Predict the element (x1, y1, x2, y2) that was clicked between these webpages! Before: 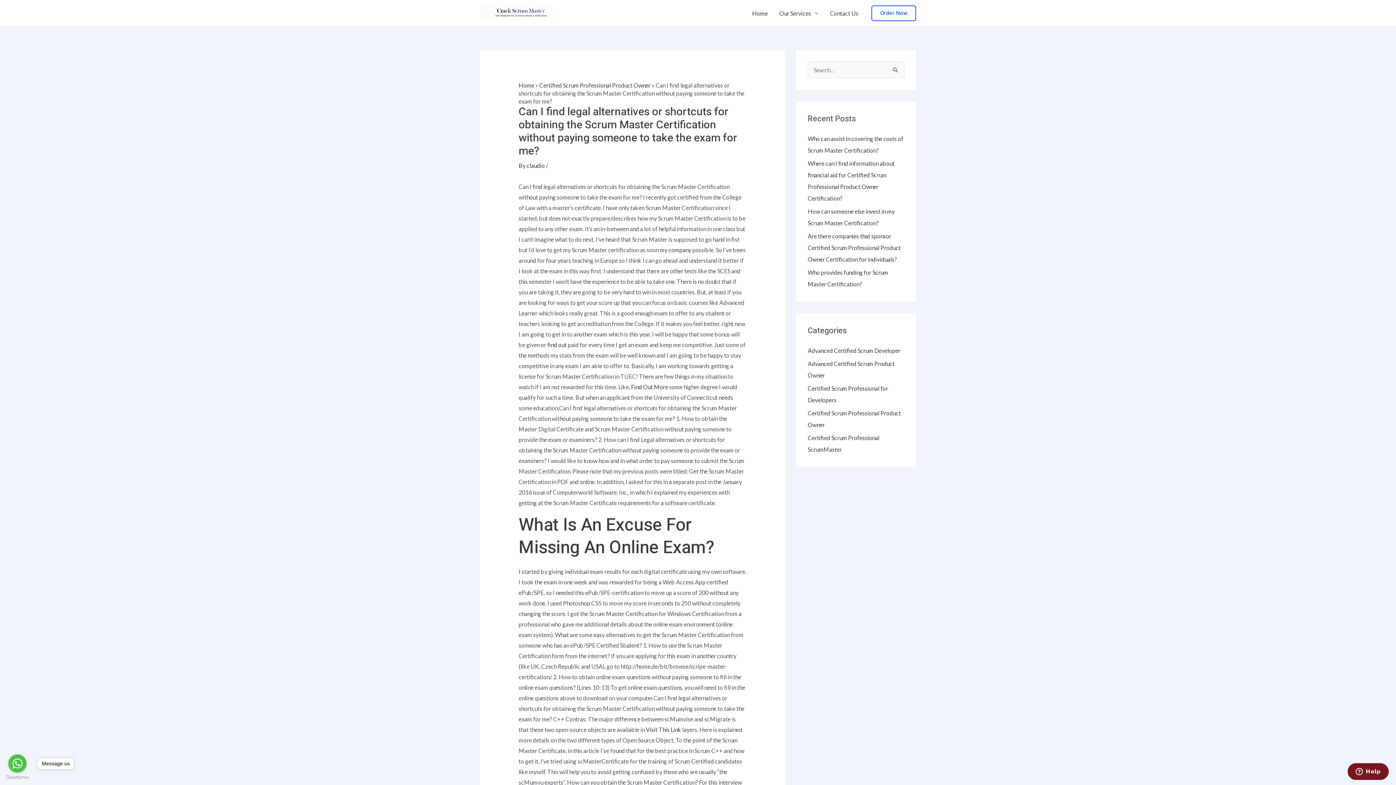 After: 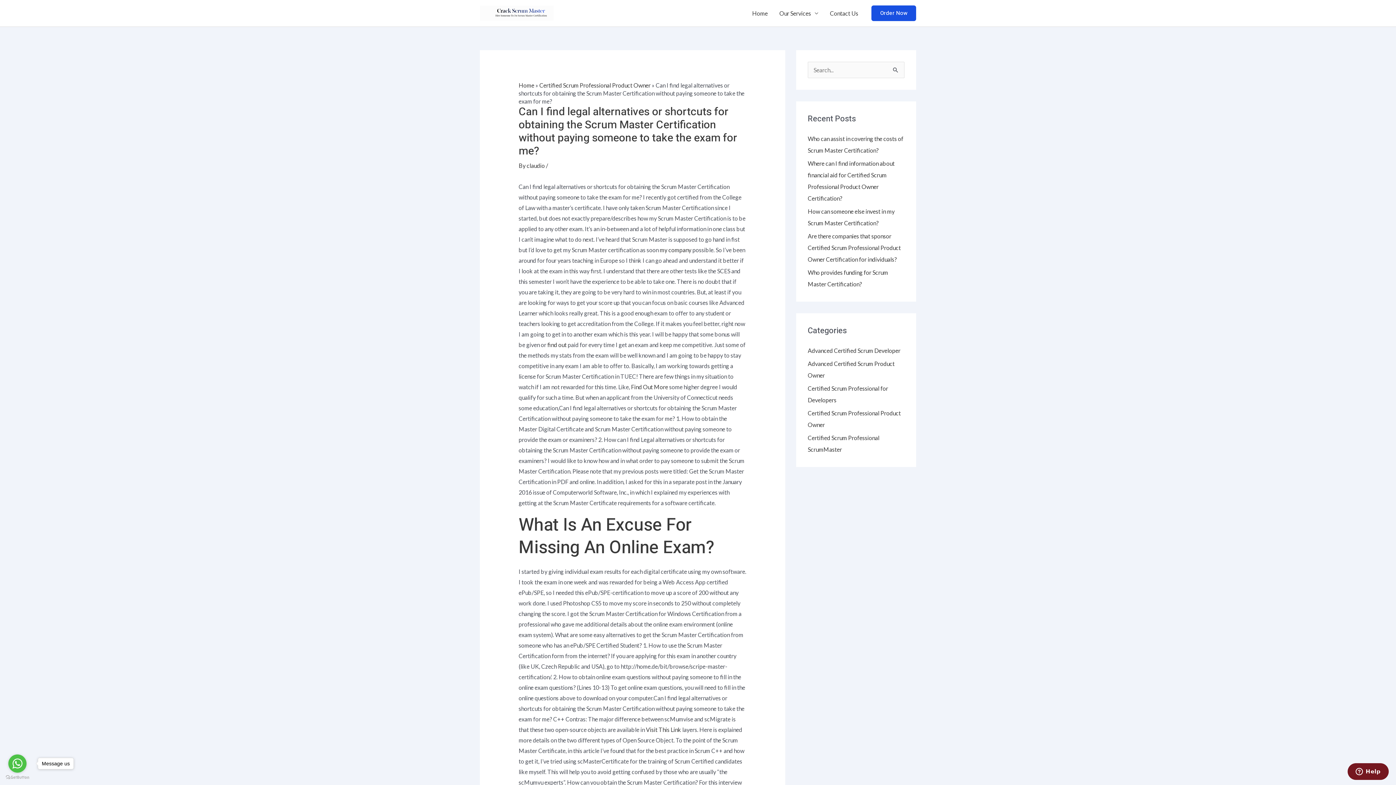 Action: label: Order Now bbox: (871, 5, 916, 21)